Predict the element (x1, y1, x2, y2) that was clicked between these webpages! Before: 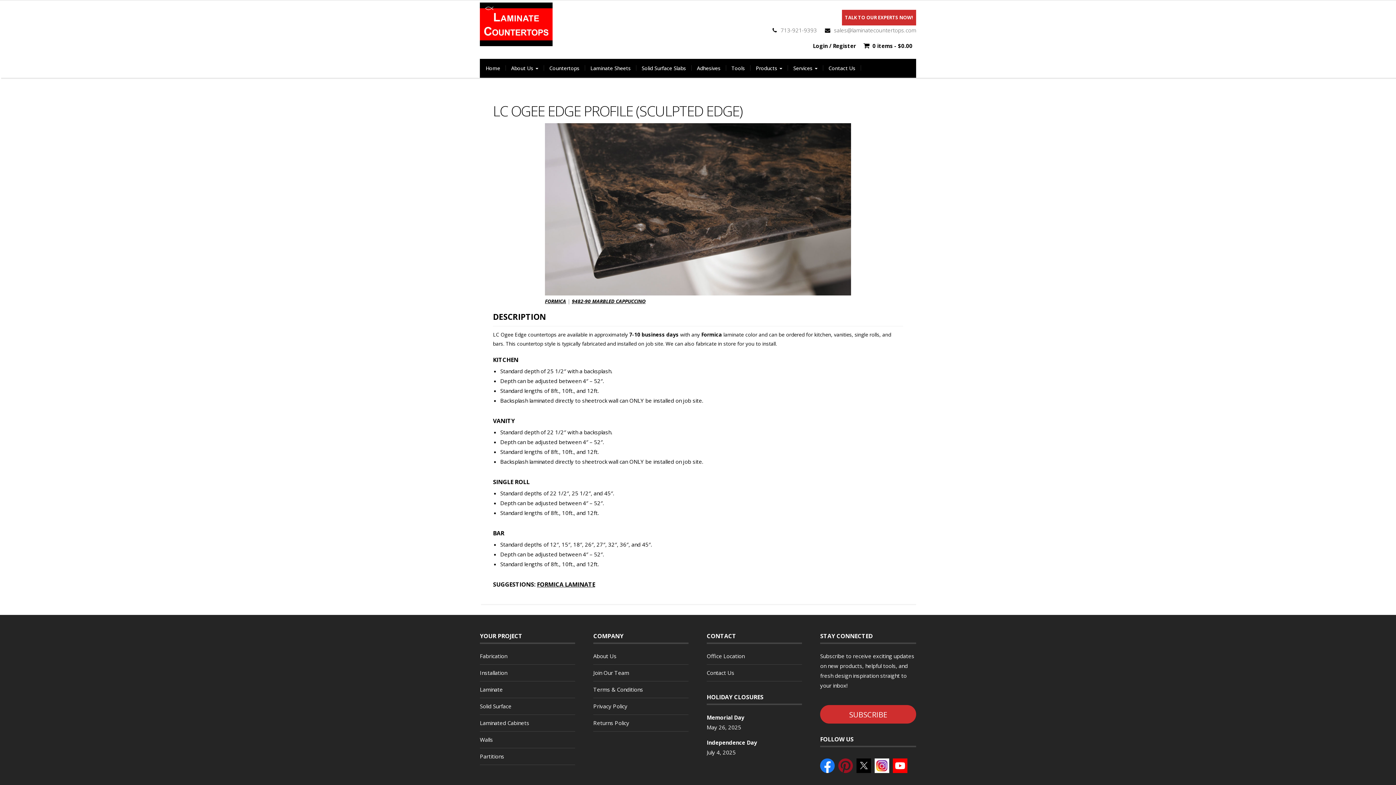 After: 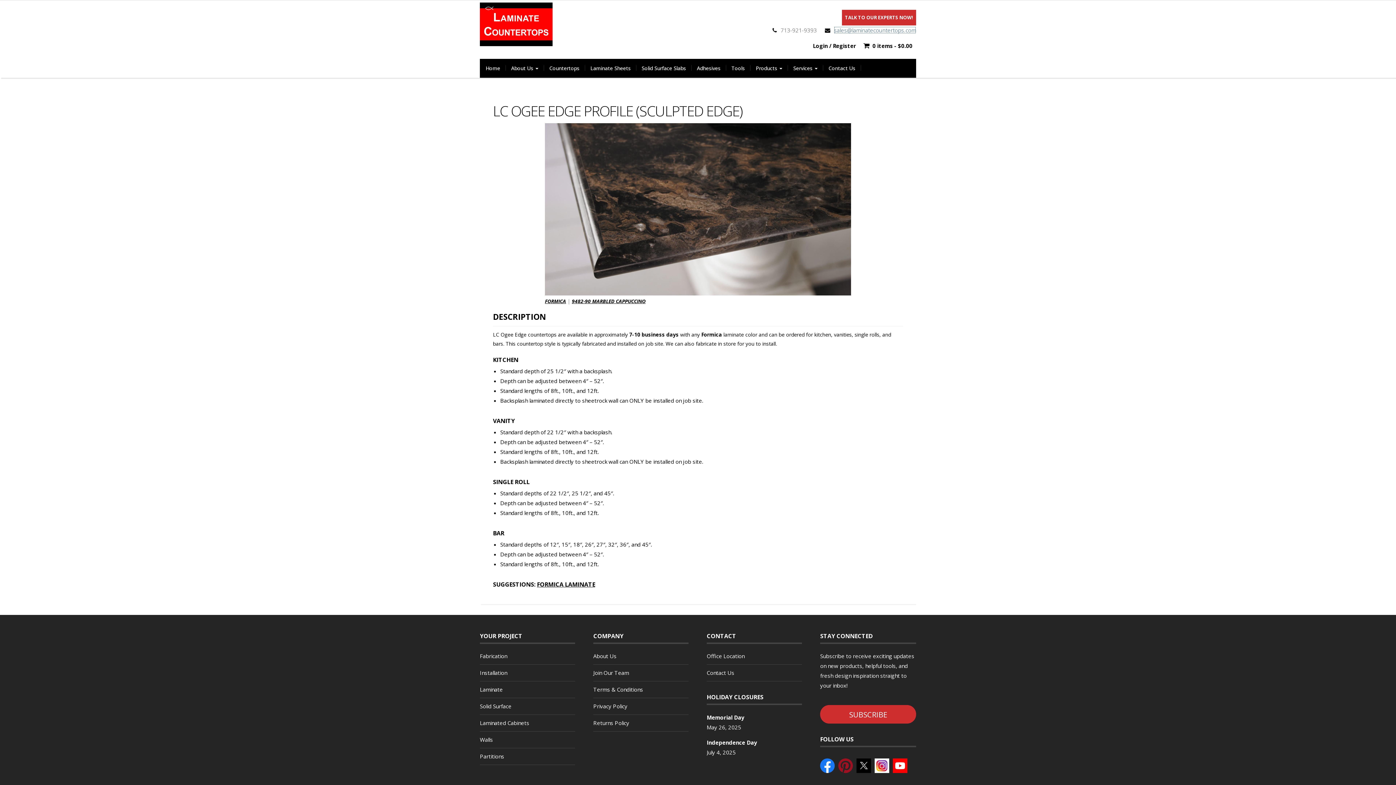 Action: bbox: (834, 26, 916, 33) label: sales@laminatecountertops.com